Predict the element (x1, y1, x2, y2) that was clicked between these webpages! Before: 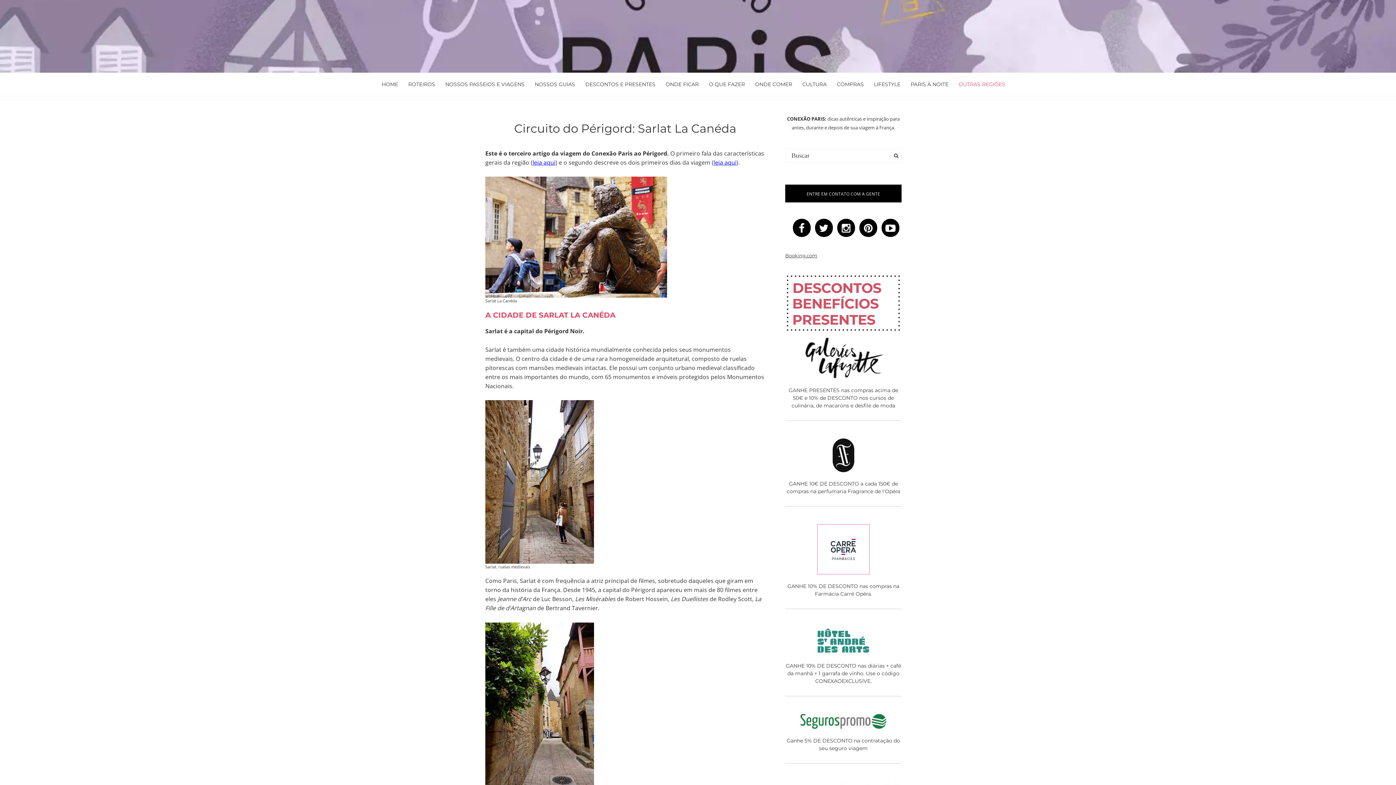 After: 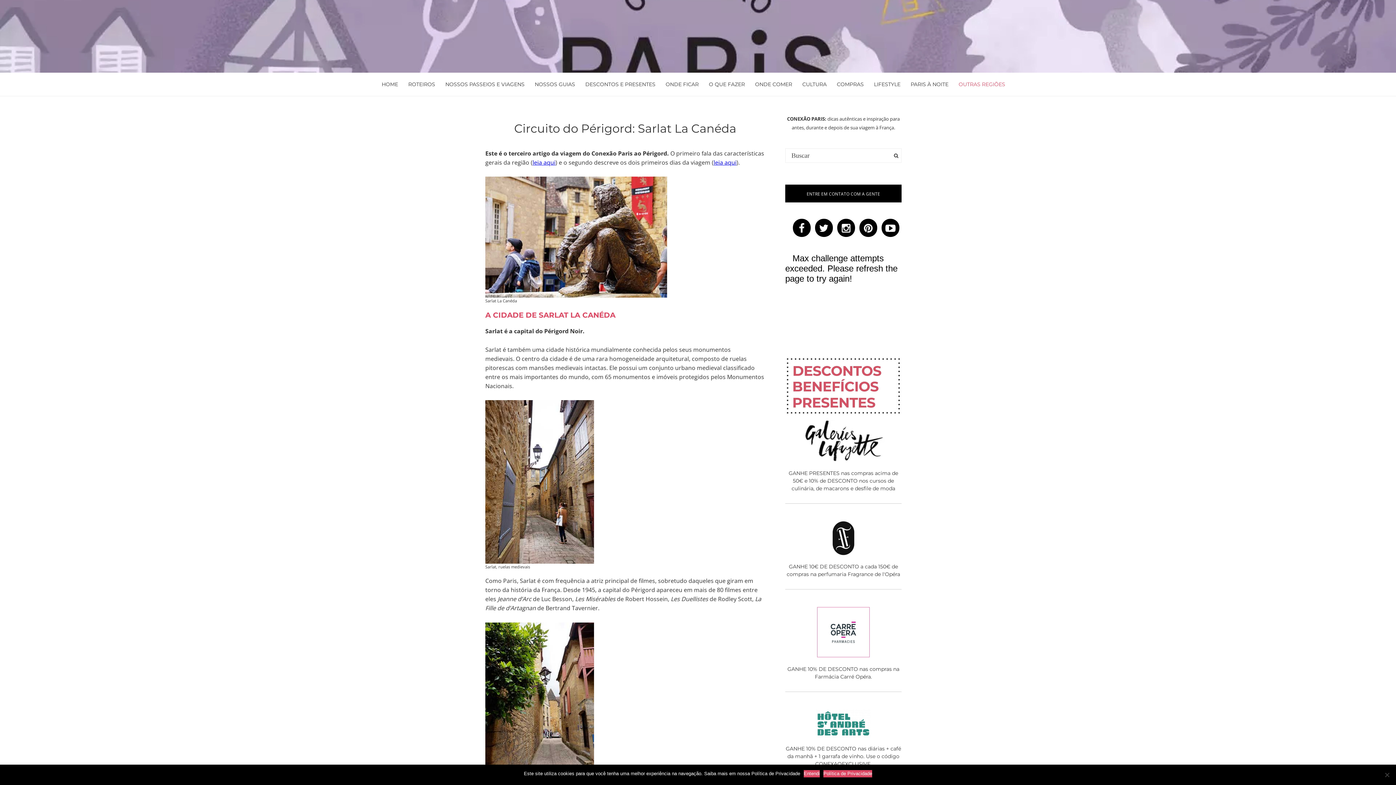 Action: bbox: (798, 453, 889, 459)